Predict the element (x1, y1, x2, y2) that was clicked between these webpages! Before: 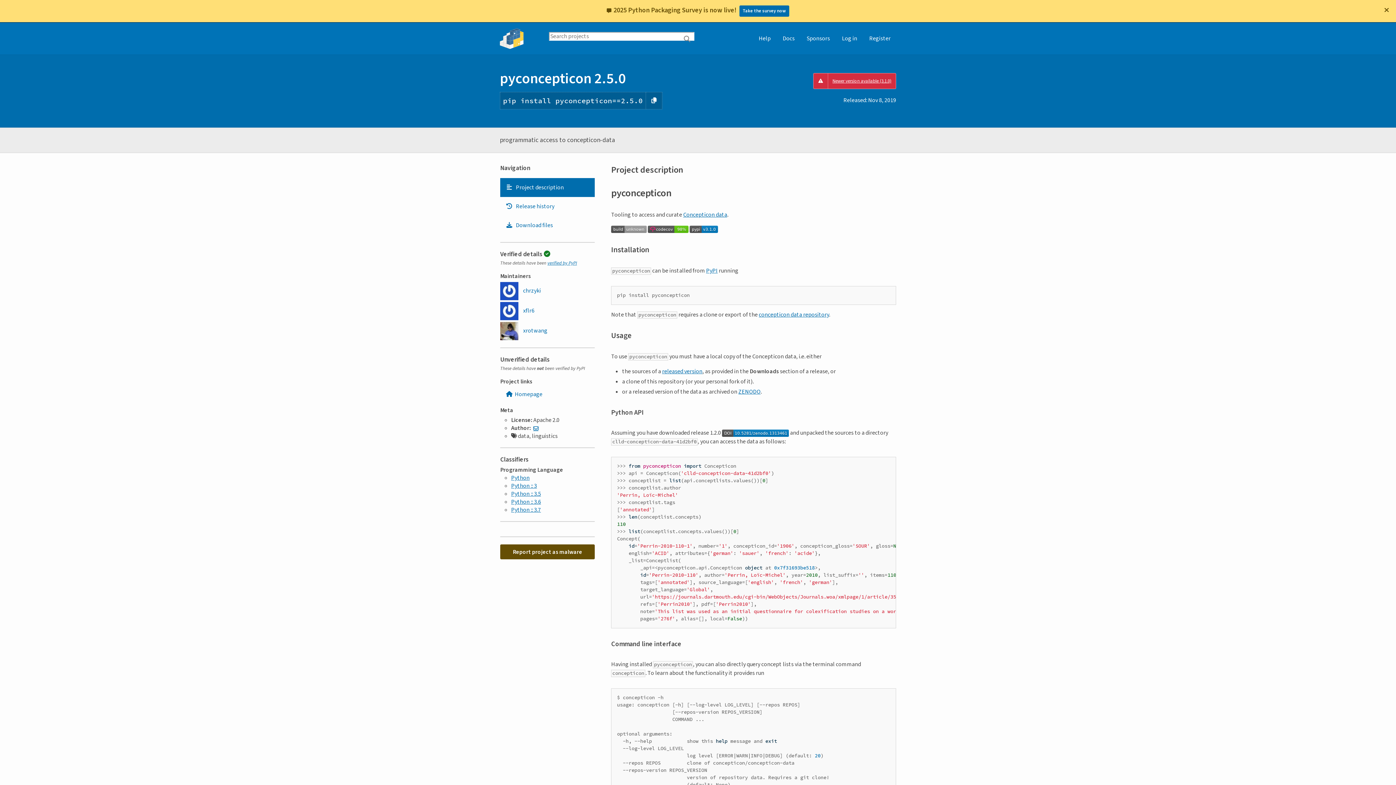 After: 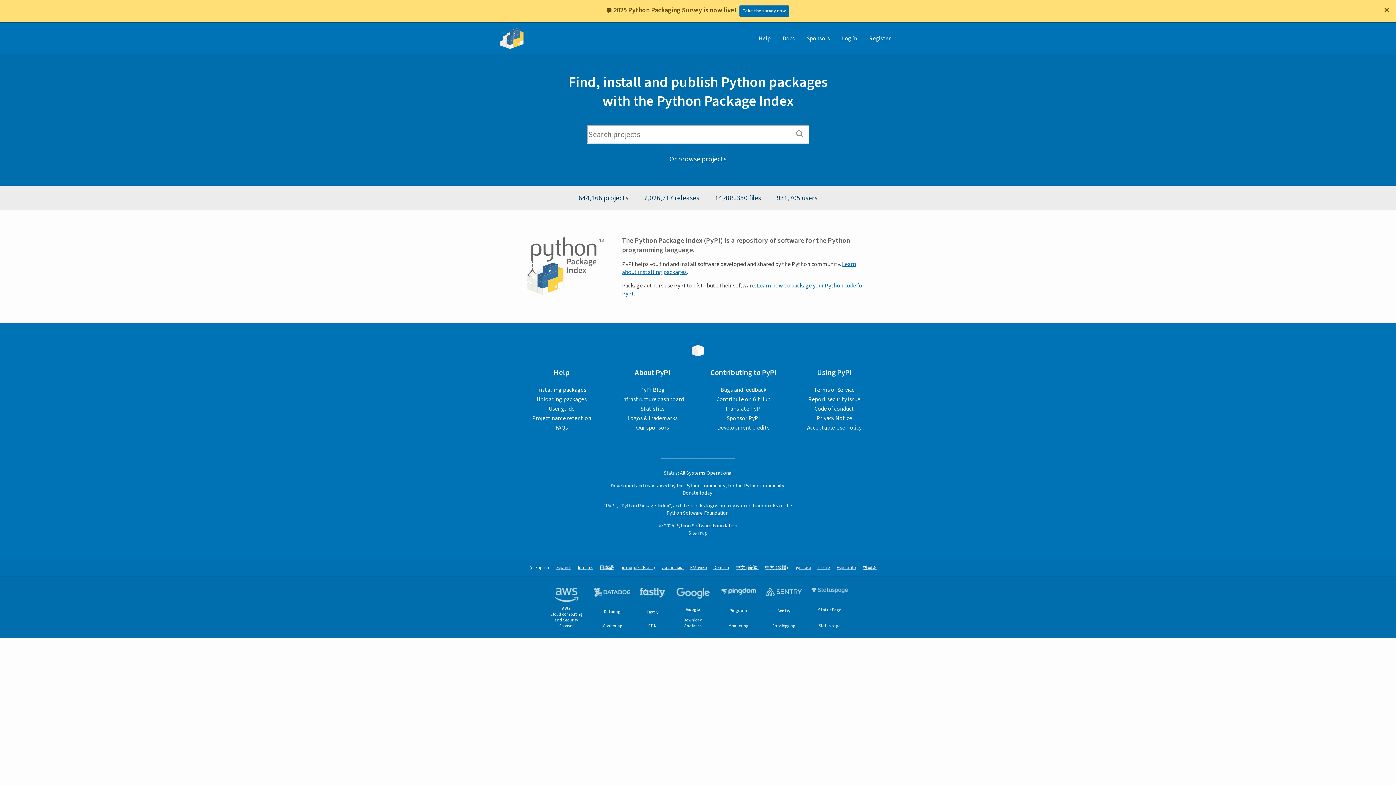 Action: label: PyPI bbox: (706, 267, 717, 275)